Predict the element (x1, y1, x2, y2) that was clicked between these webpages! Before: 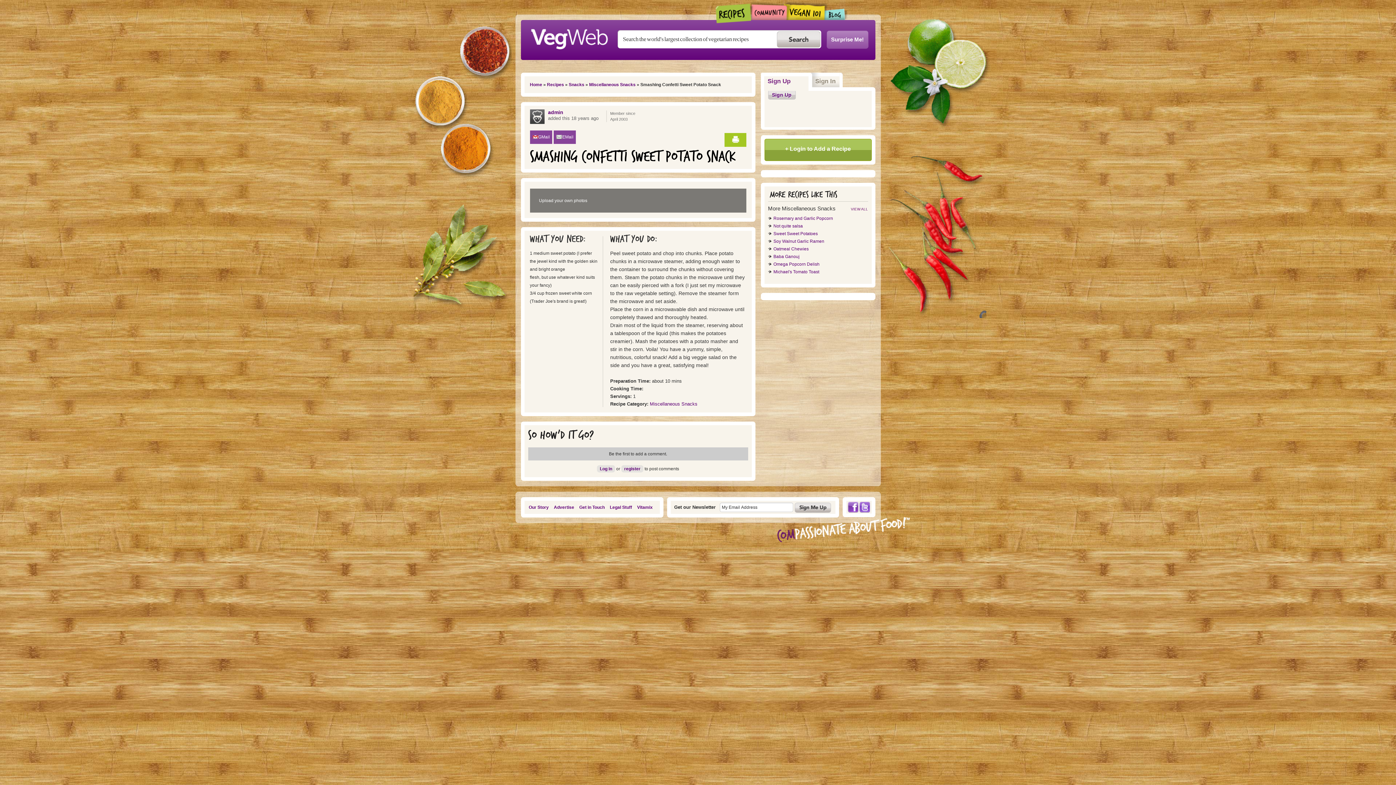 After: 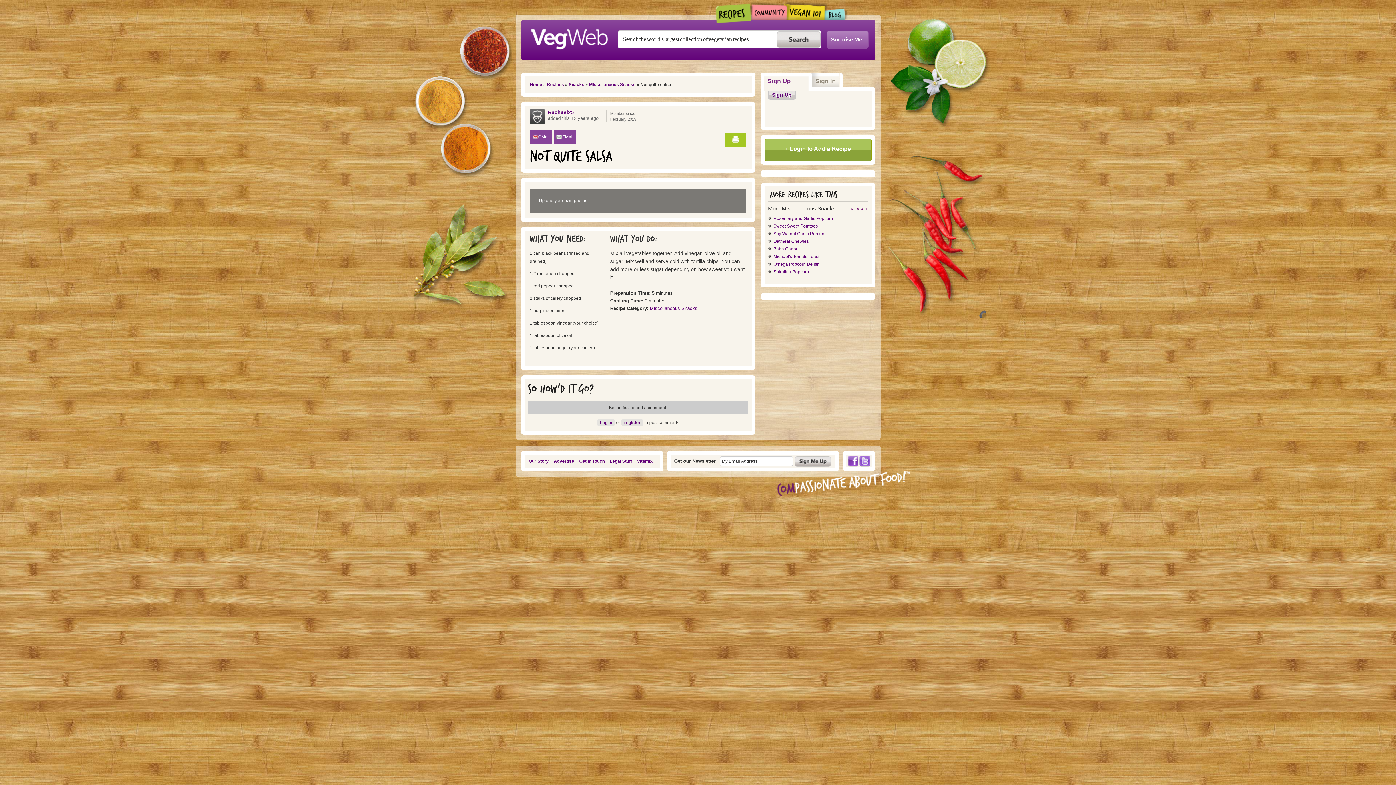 Action: bbox: (768, 223, 868, 229) label: Not quite salsa